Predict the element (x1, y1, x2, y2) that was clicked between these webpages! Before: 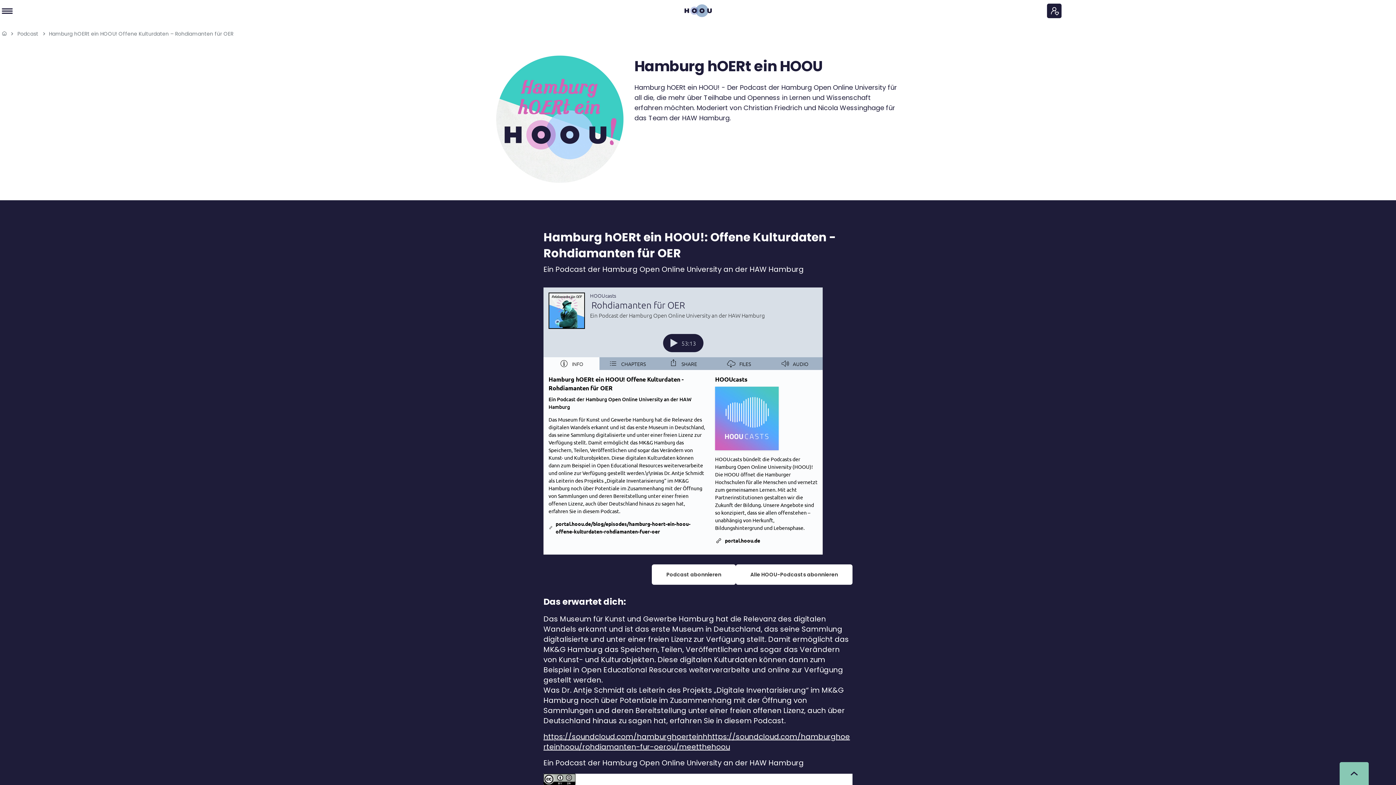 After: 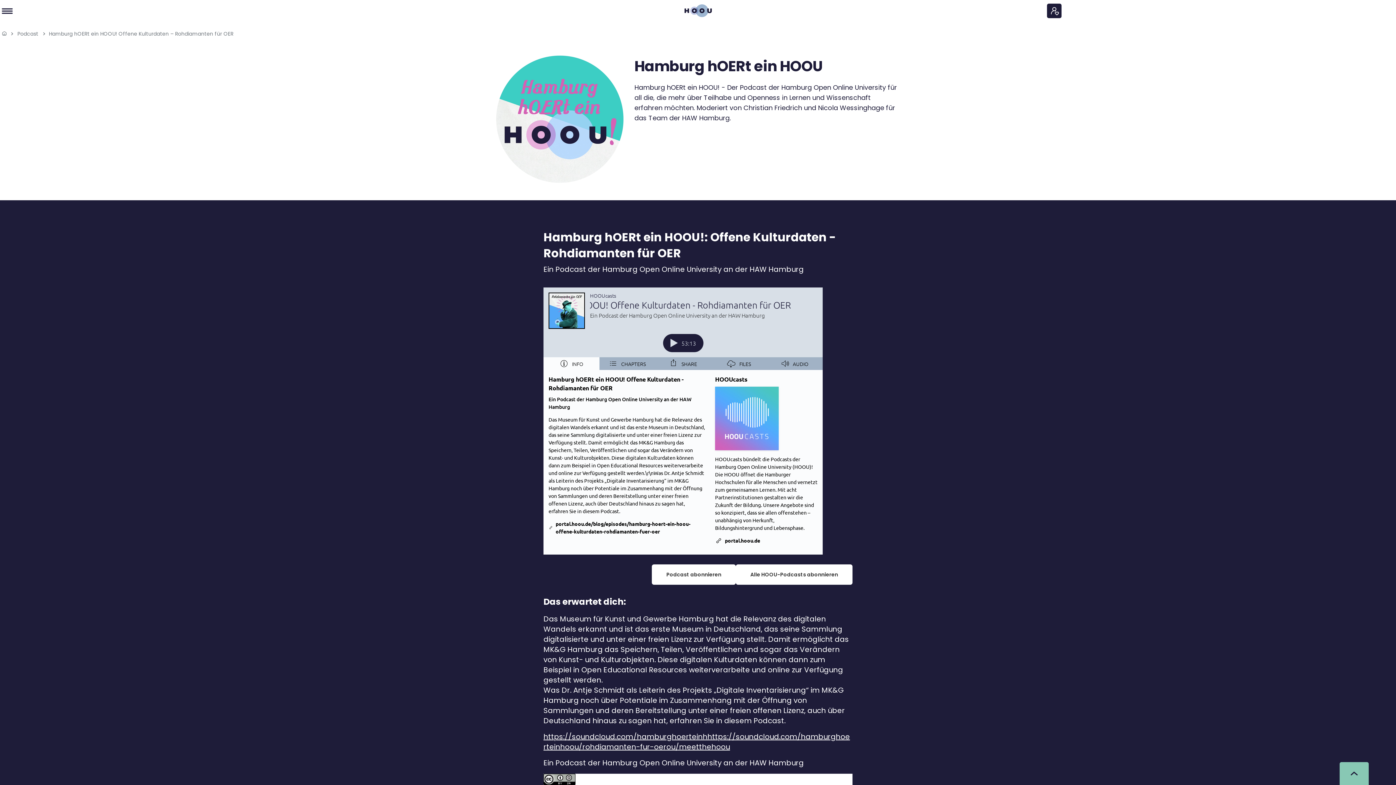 Action: label: An den Seitenanfang springen bbox: (1340, 762, 1369, 785)